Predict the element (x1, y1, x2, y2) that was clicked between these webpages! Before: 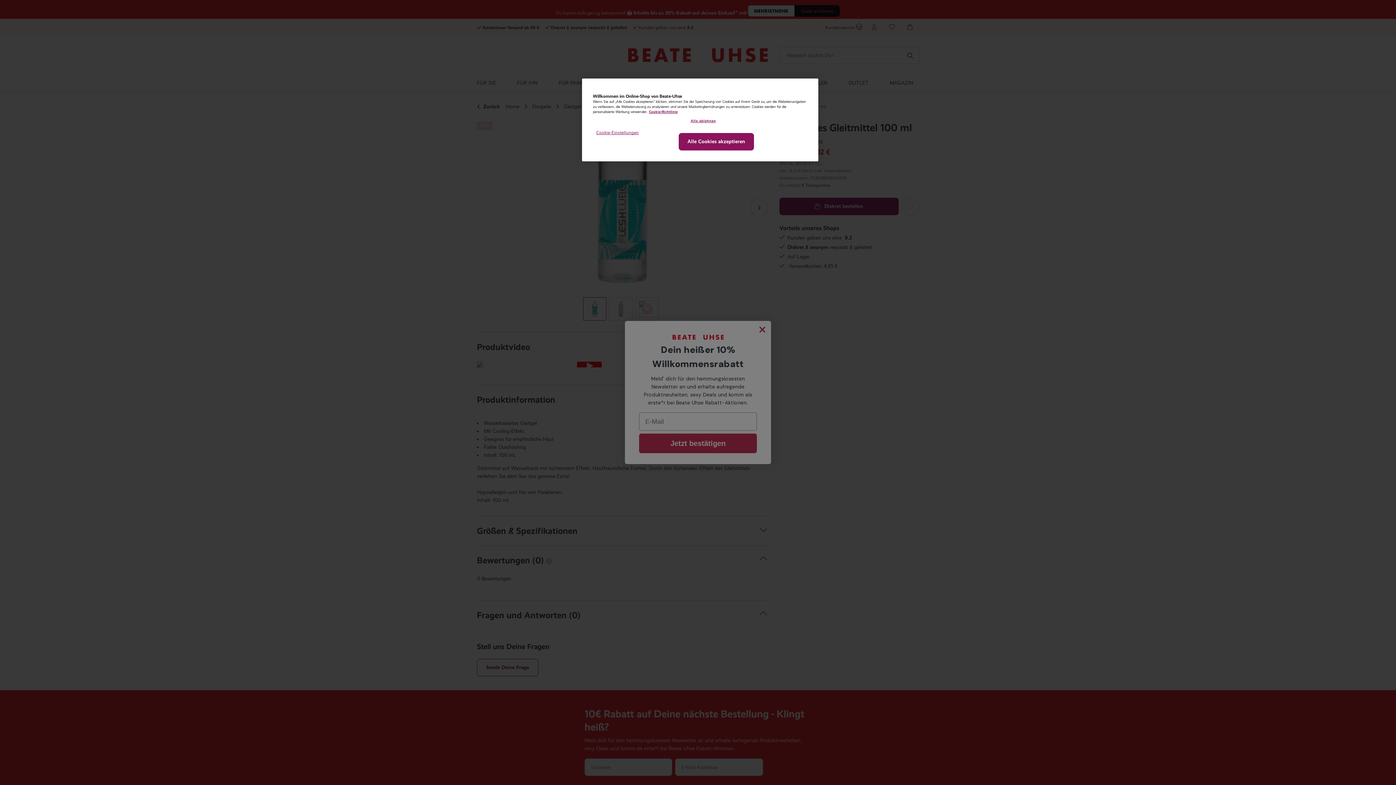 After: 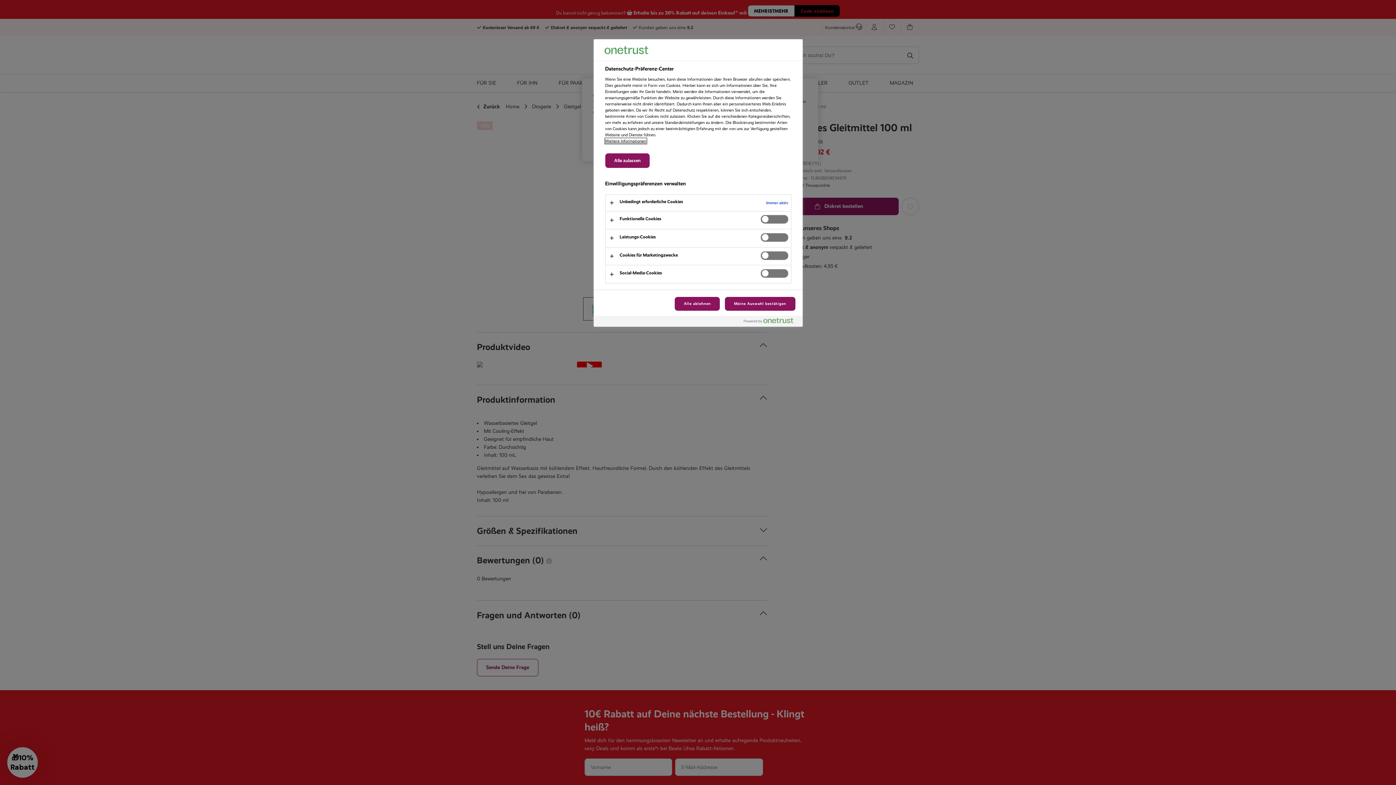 Action: bbox: (593, 114, 642, 150) label: Cookie-Einstellungen